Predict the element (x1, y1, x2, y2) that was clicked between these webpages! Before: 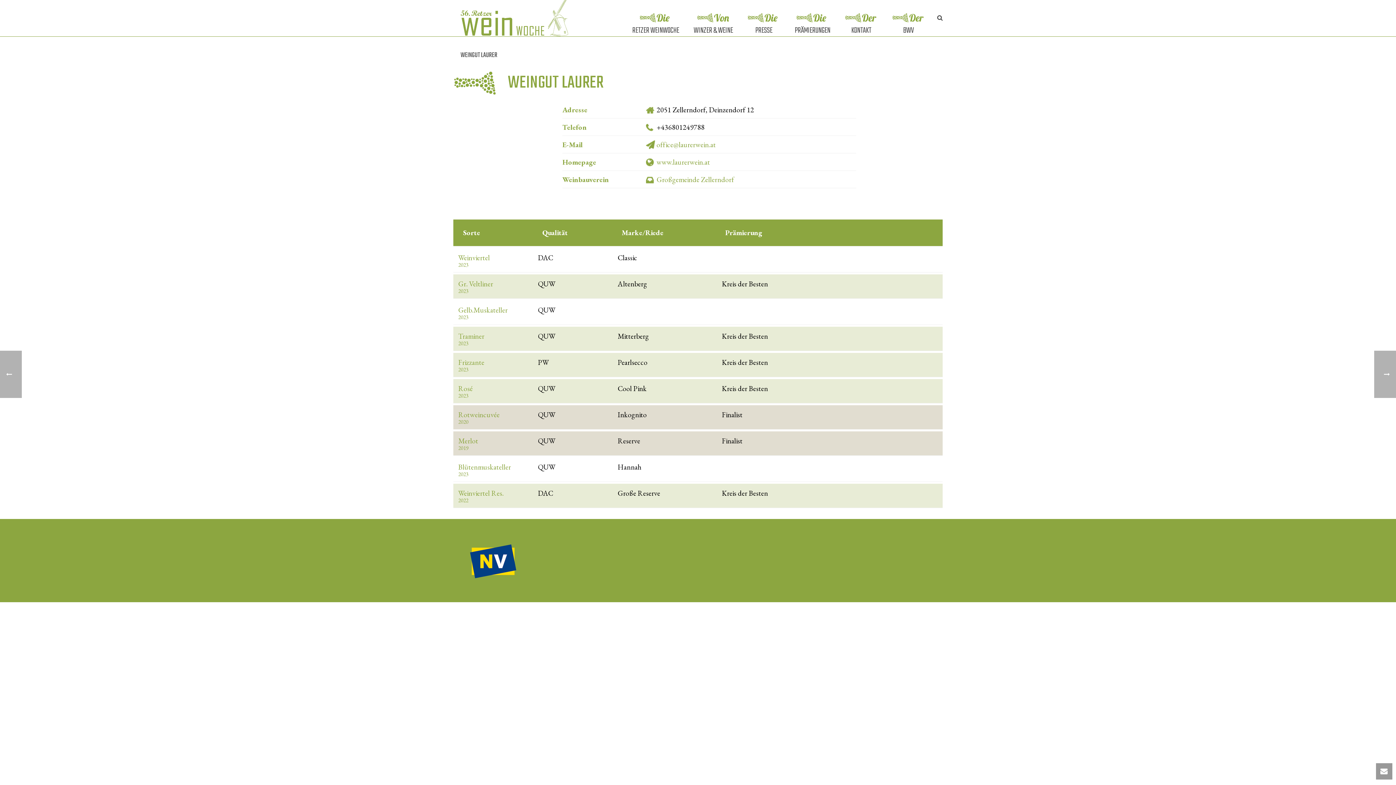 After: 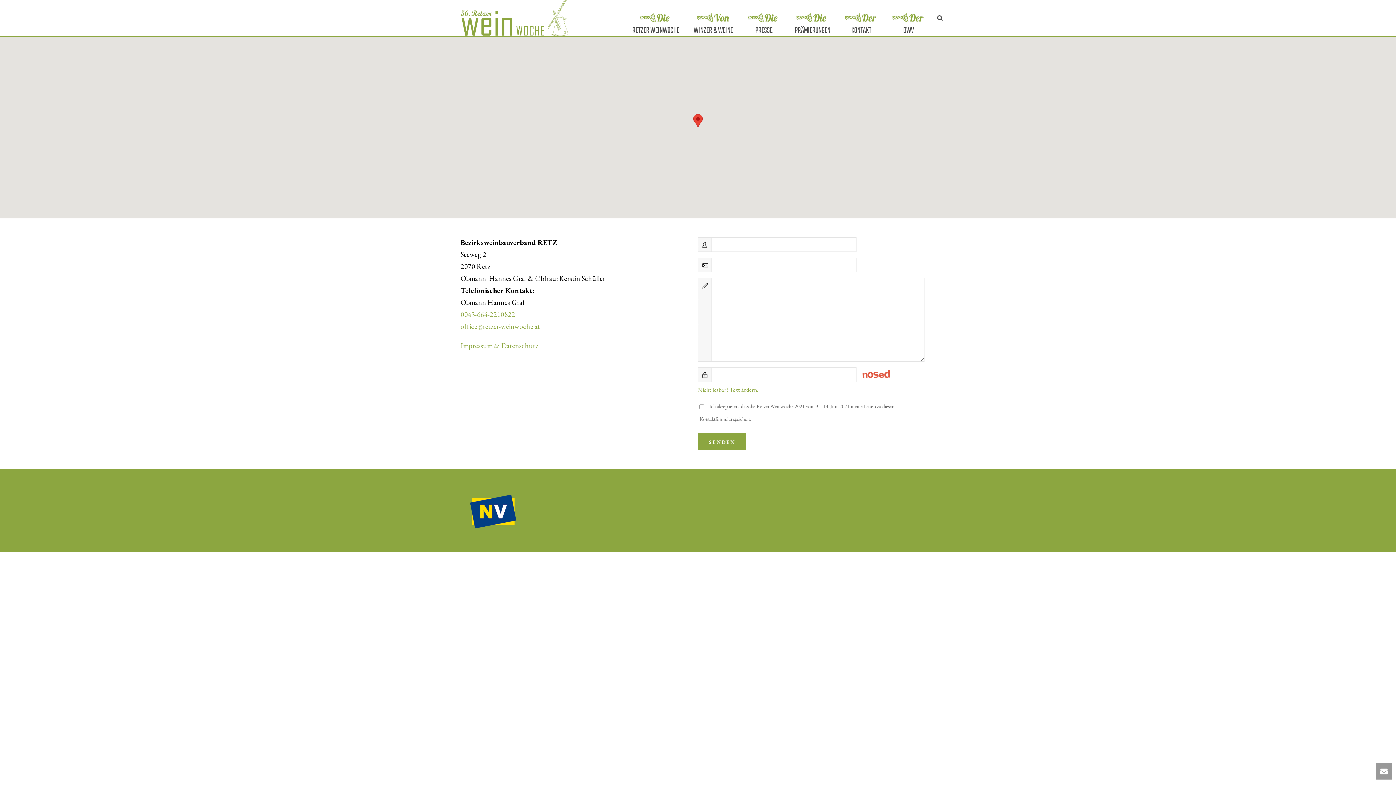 Action: label: 
KONTAKT bbox: (837, 12, 885, 36)